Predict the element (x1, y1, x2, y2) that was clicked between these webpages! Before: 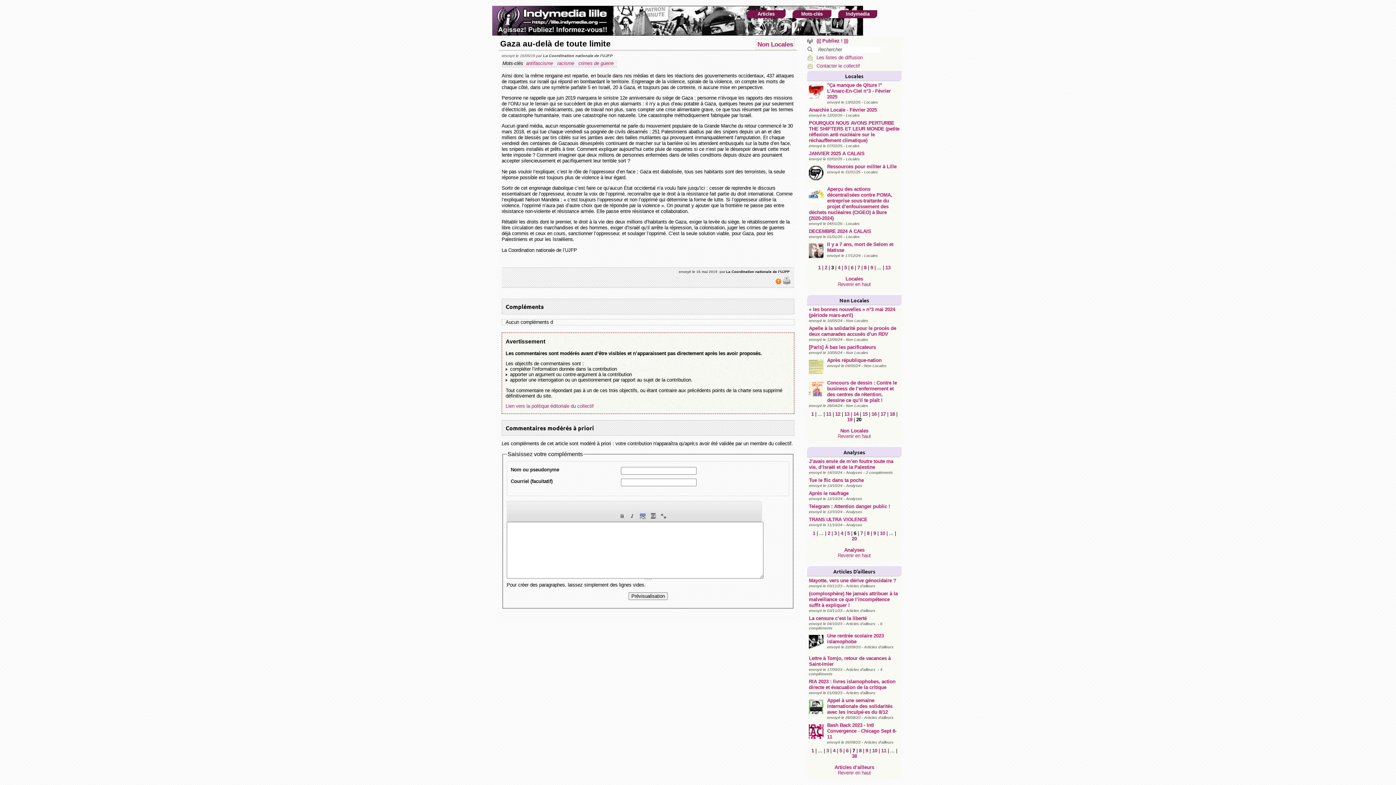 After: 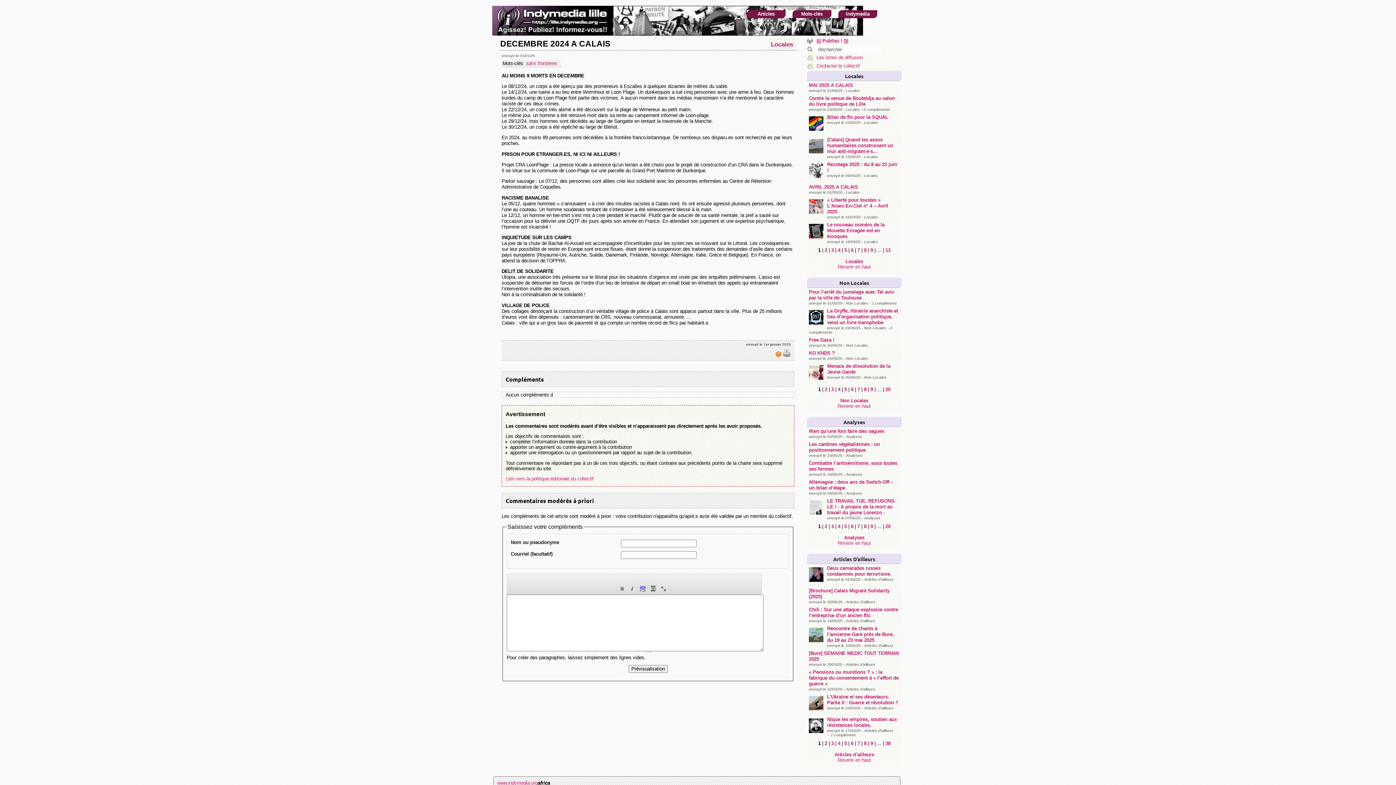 Action: label: DECEMBRE 2024 A CALAIS bbox: (809, 228, 871, 234)